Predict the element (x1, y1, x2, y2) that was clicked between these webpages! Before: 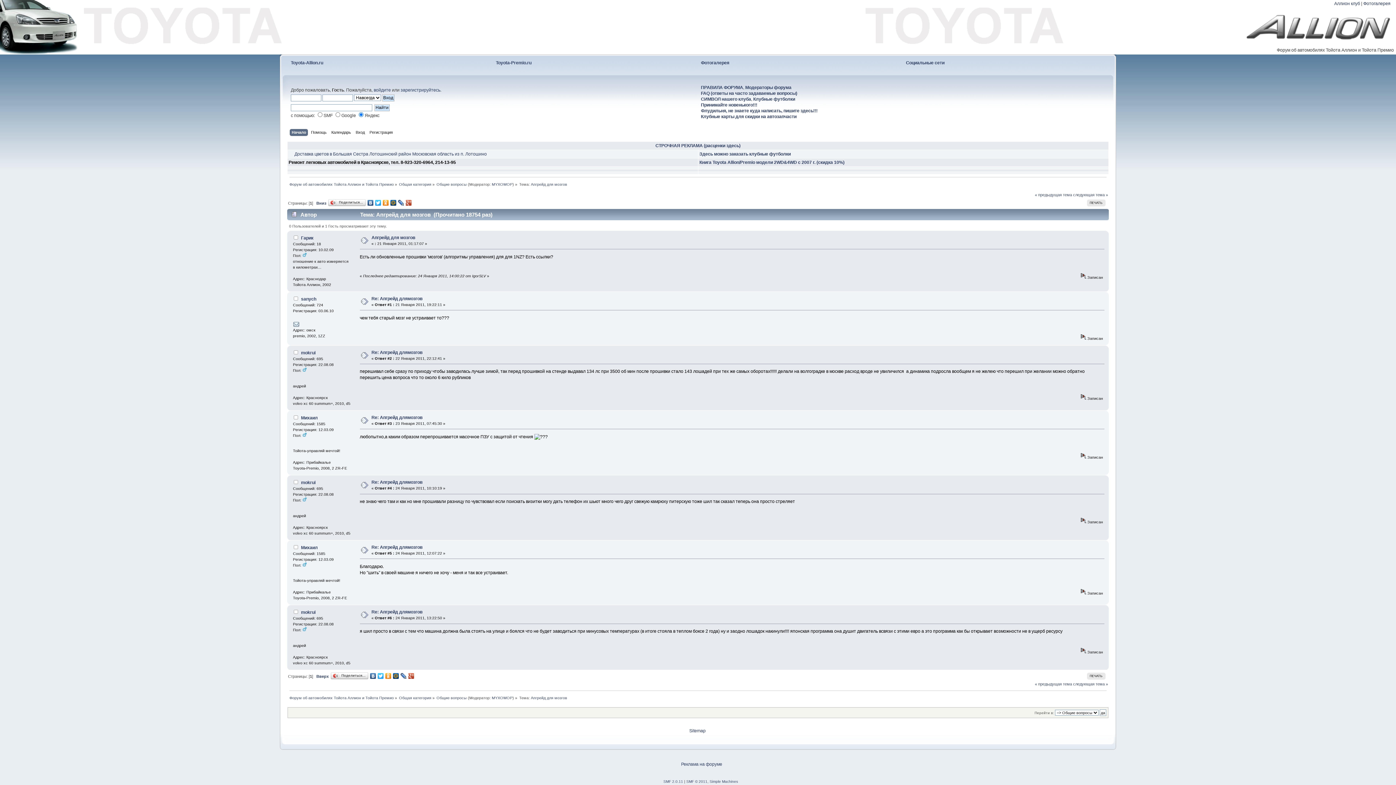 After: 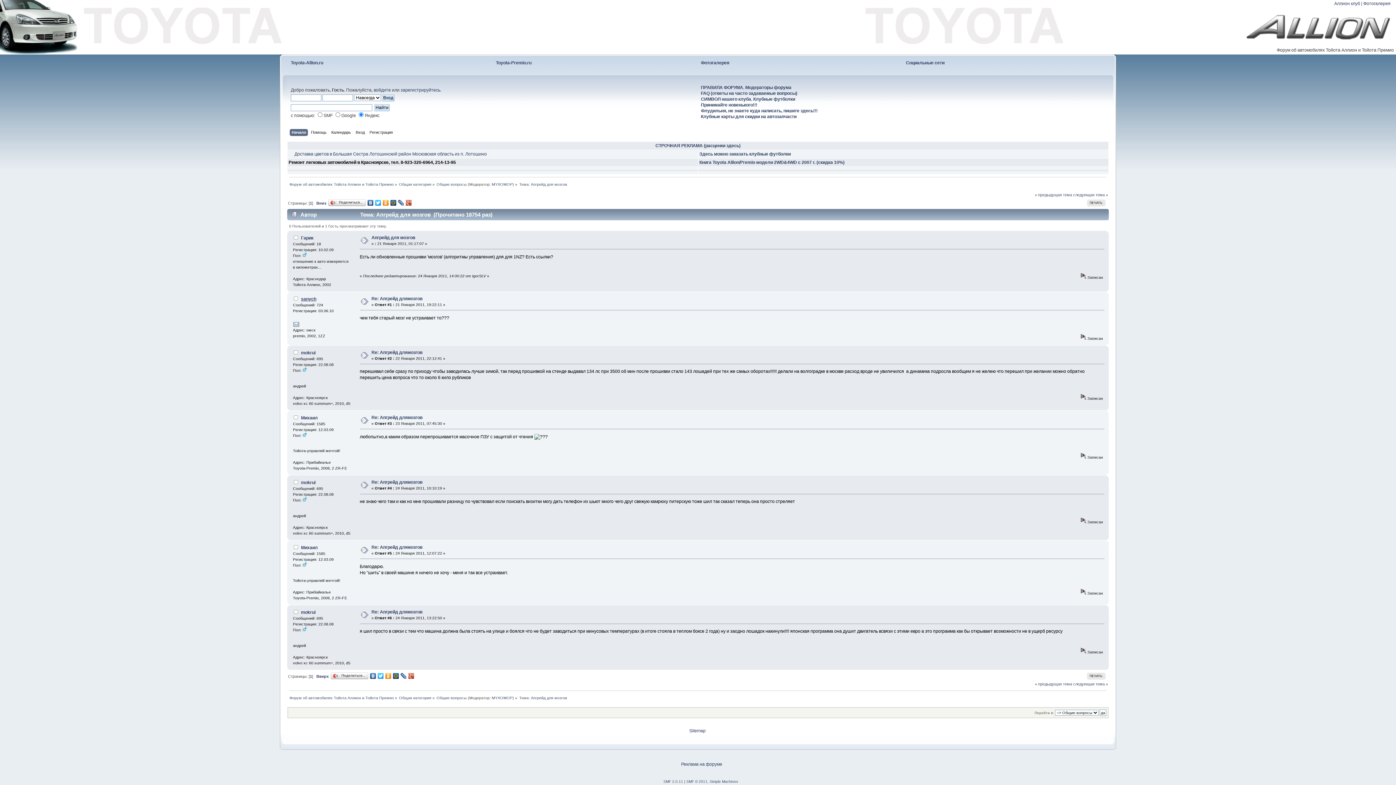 Action: label: sanych bbox: (301, 296, 316, 301)